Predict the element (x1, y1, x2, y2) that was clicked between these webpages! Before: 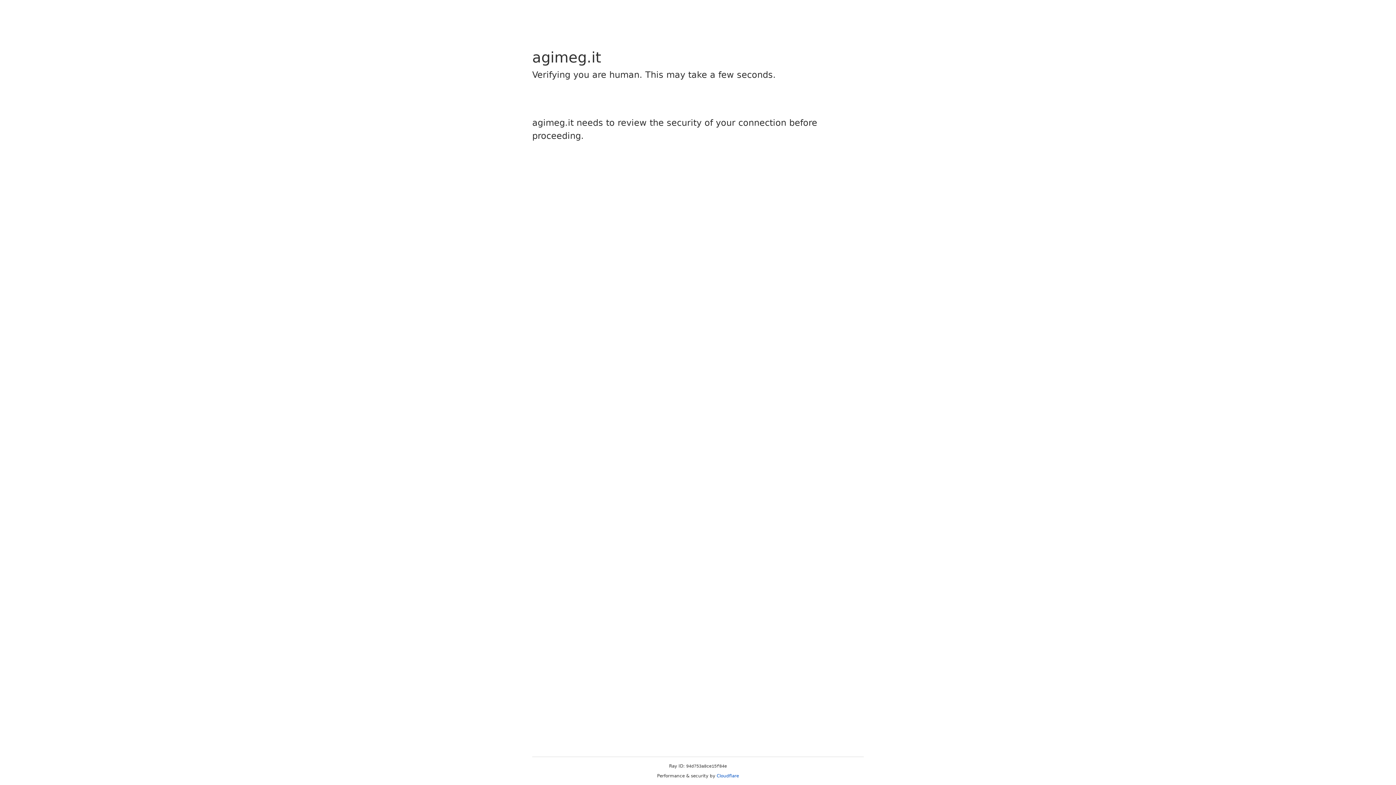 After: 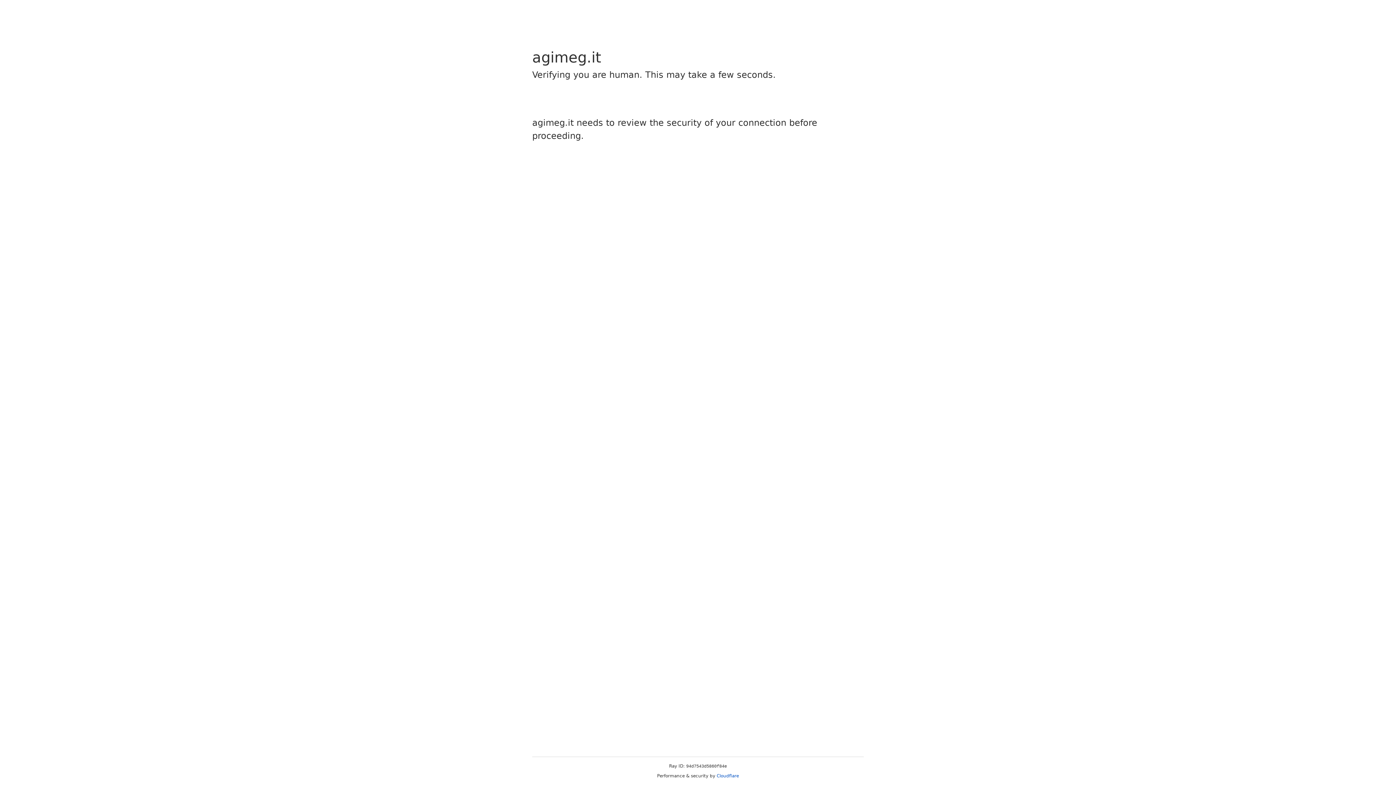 Action: bbox: (716, 773, 739, 778) label: Cloudflare